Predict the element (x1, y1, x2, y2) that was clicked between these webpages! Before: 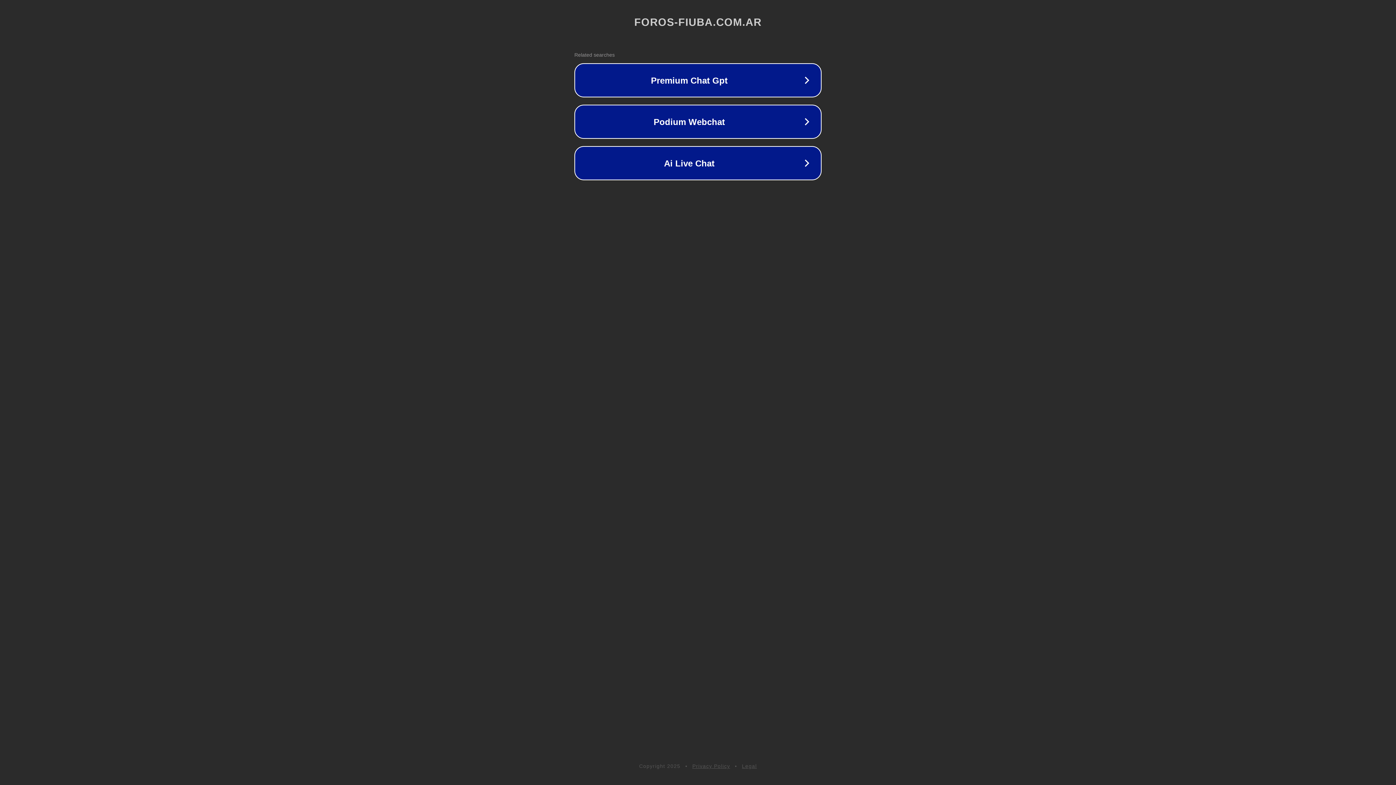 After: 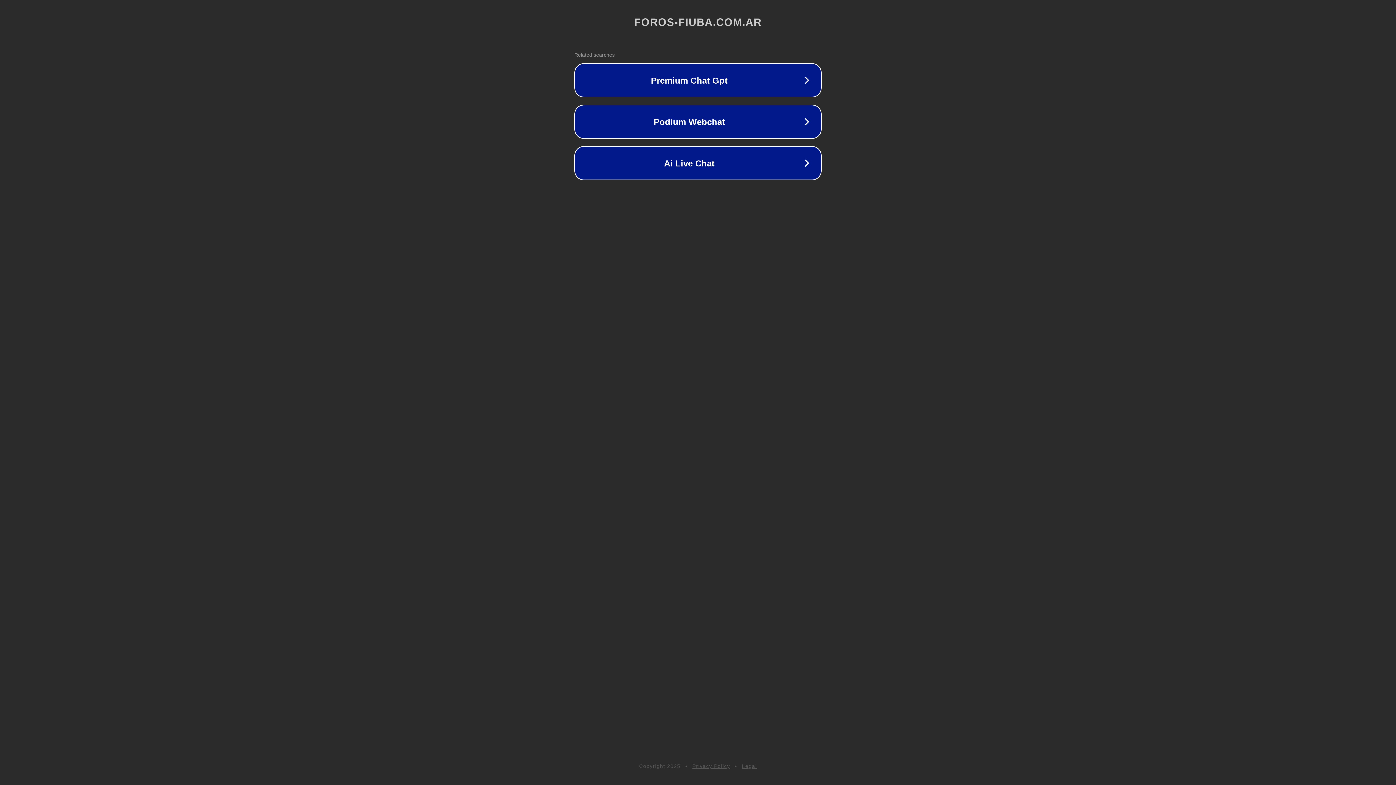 Action: label: Legal bbox: (742, 763, 757, 769)